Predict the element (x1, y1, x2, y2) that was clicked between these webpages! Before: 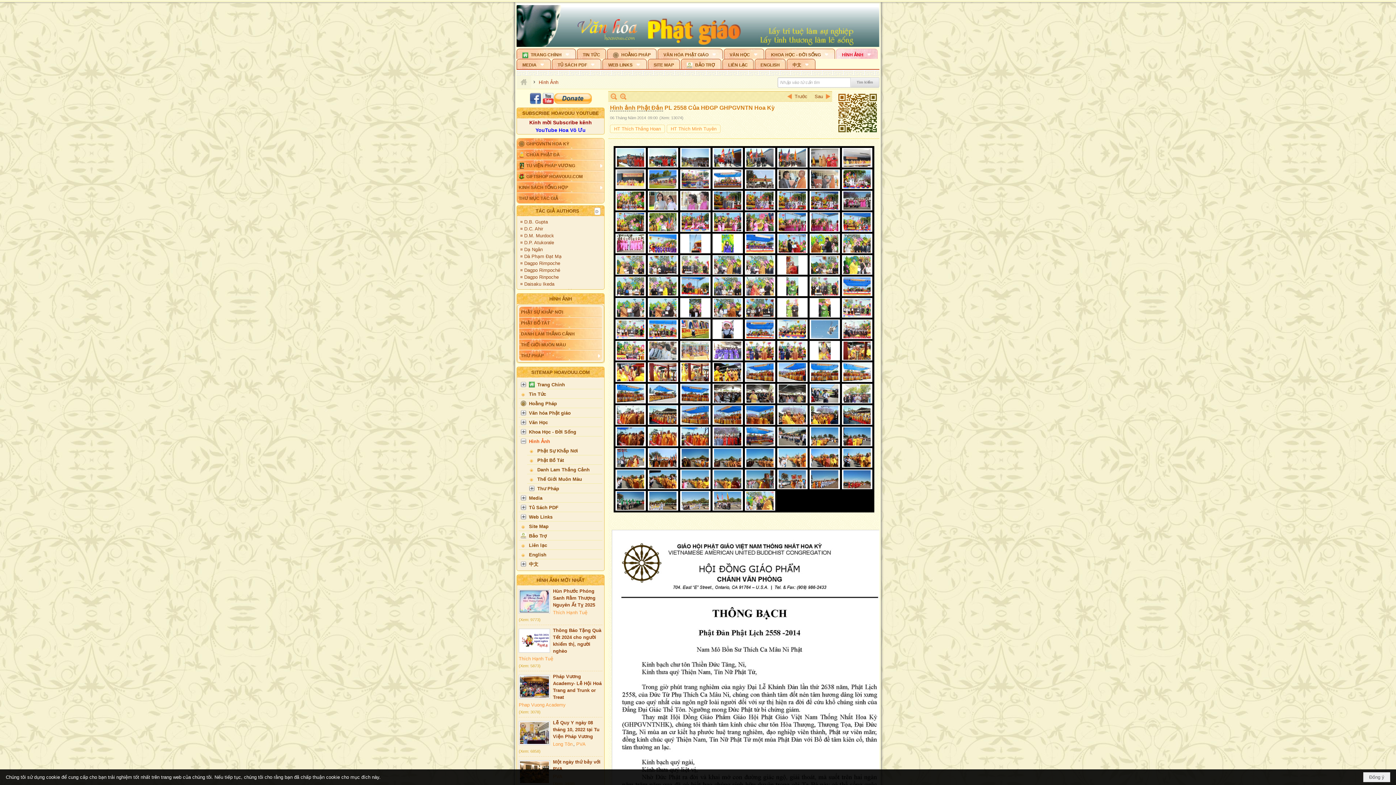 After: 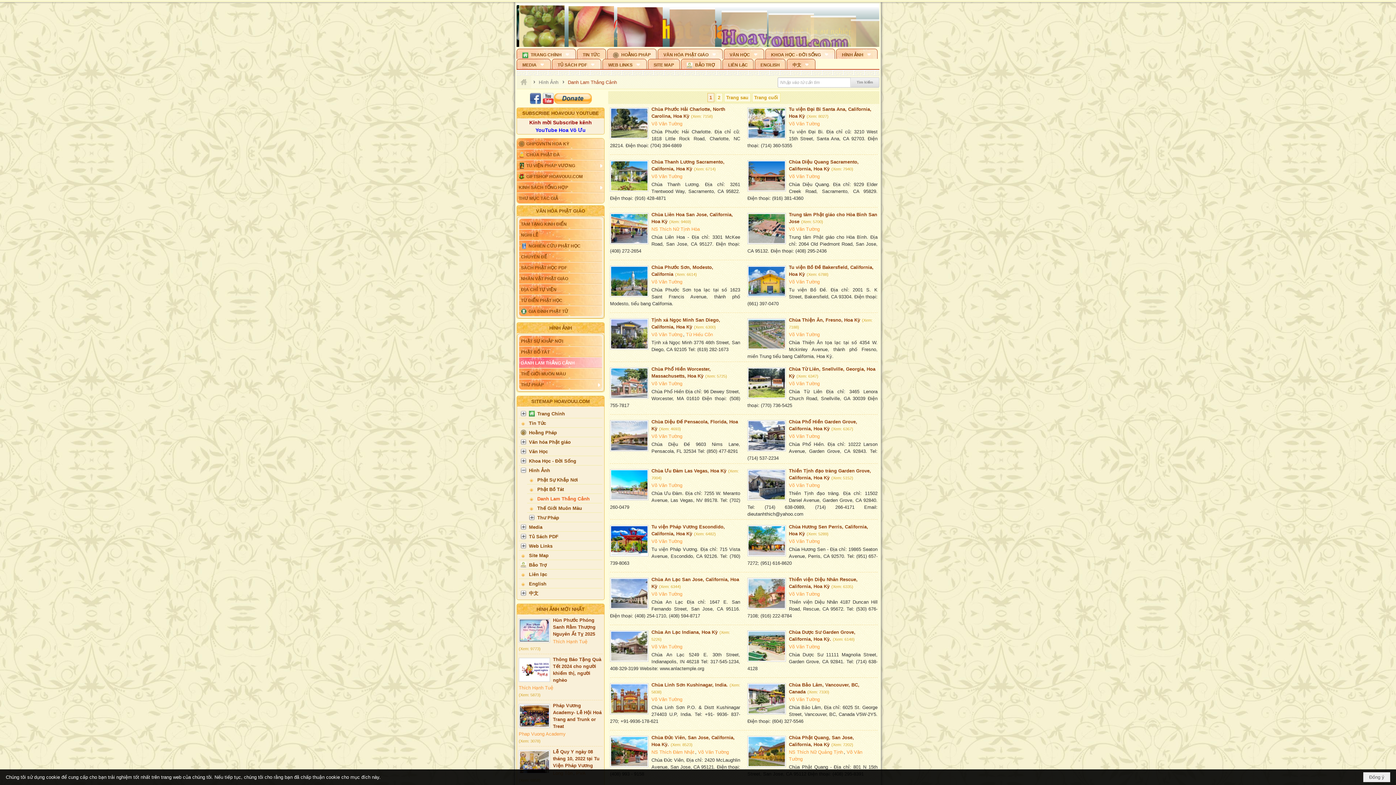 Action: label: DANH LAM THẮNG CẢNH bbox: (519, 312, 602, 322)